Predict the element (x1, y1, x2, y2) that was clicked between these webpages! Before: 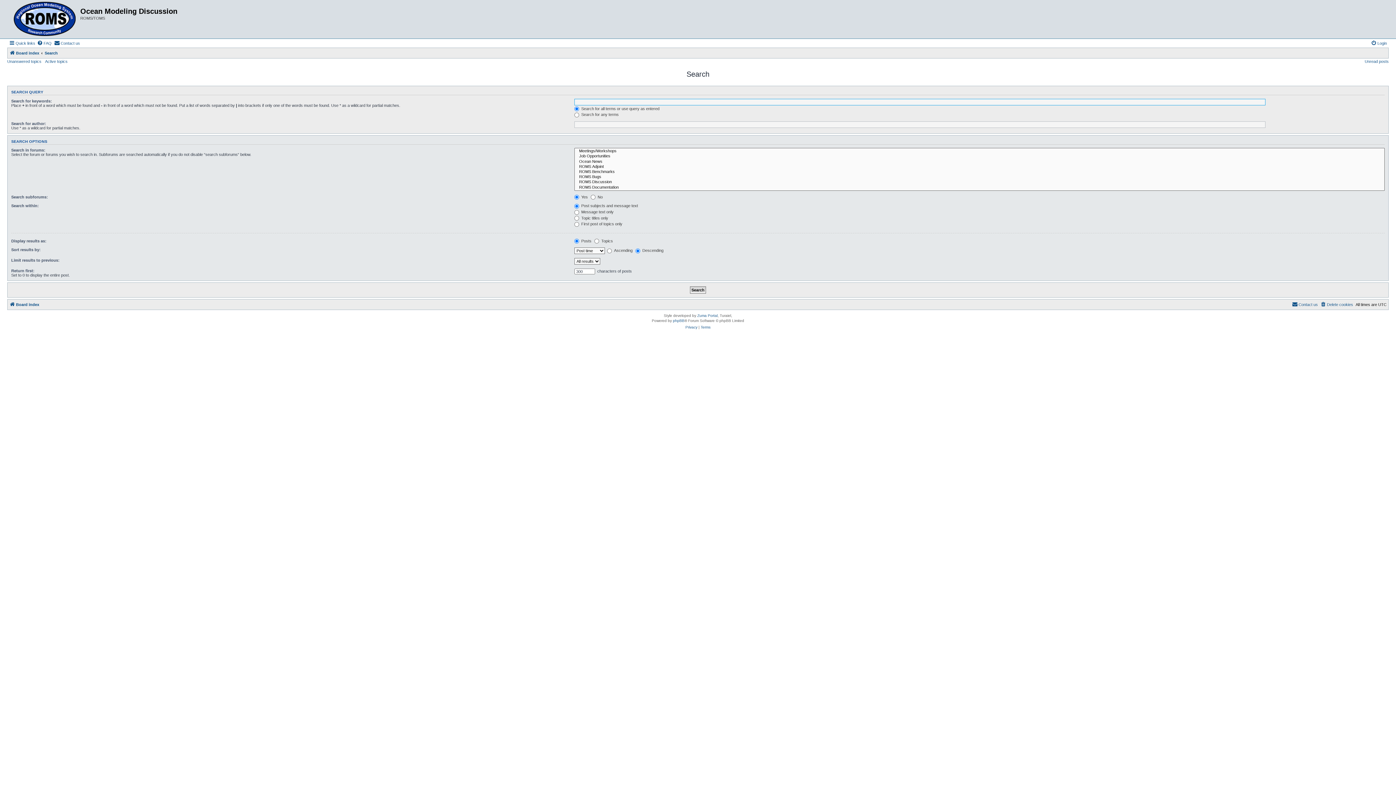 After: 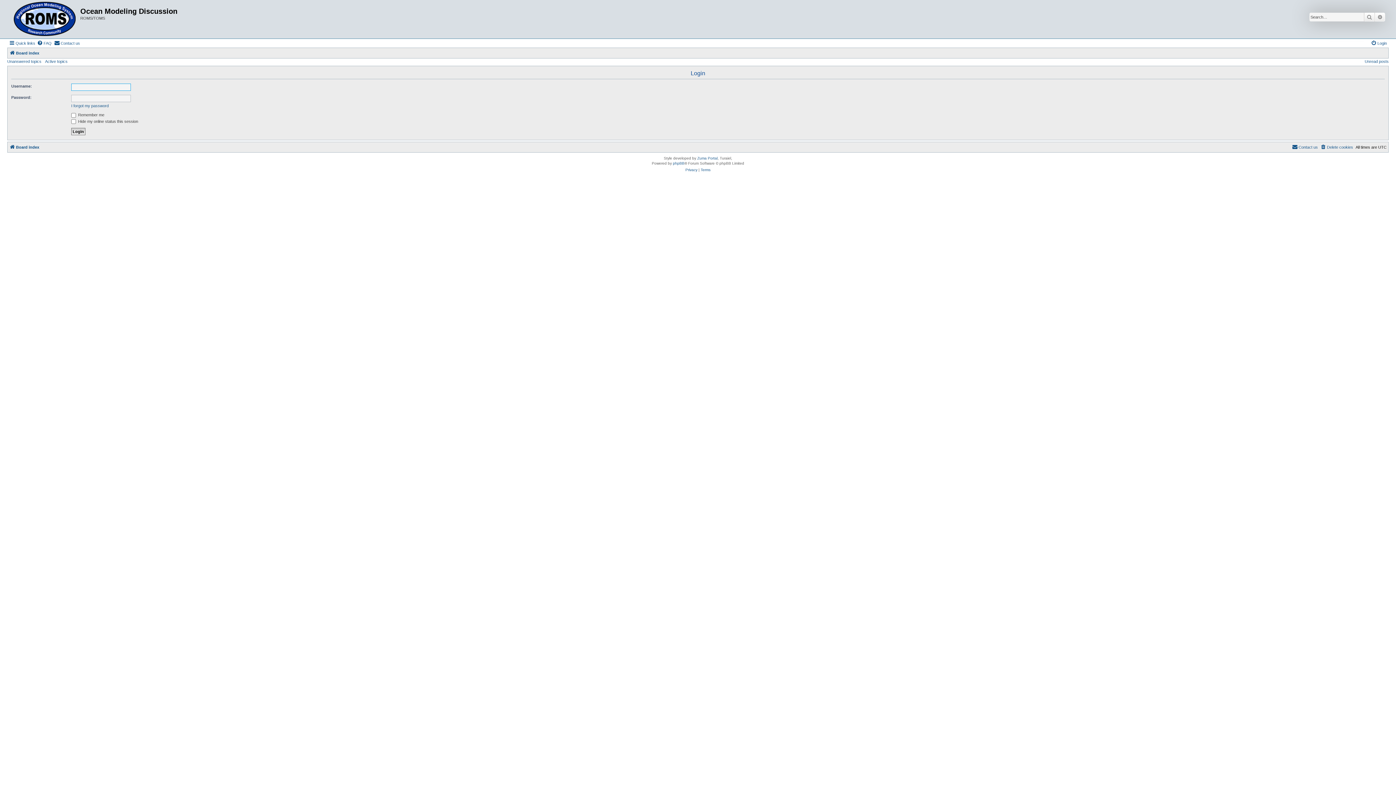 Action: bbox: (1371, 38, 1387, 47) label: Login